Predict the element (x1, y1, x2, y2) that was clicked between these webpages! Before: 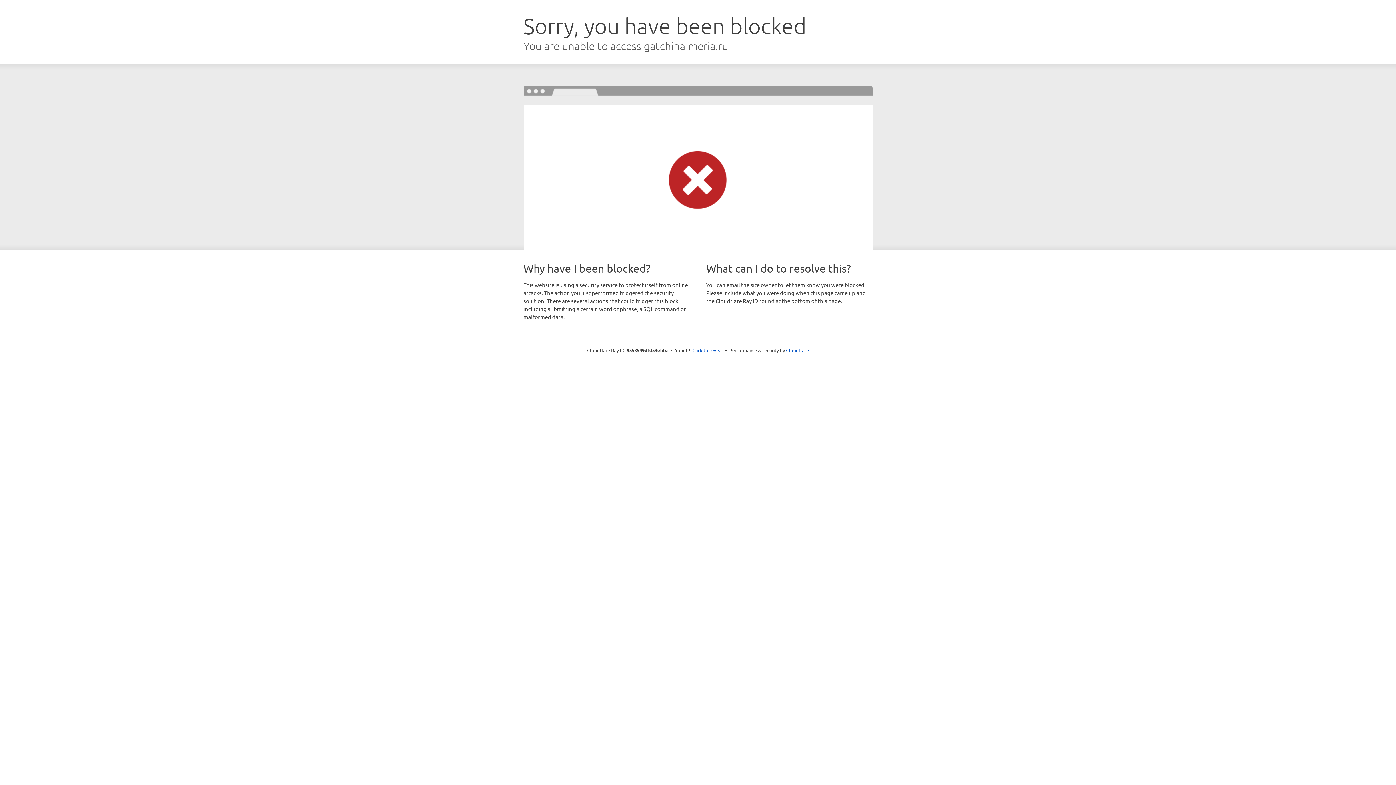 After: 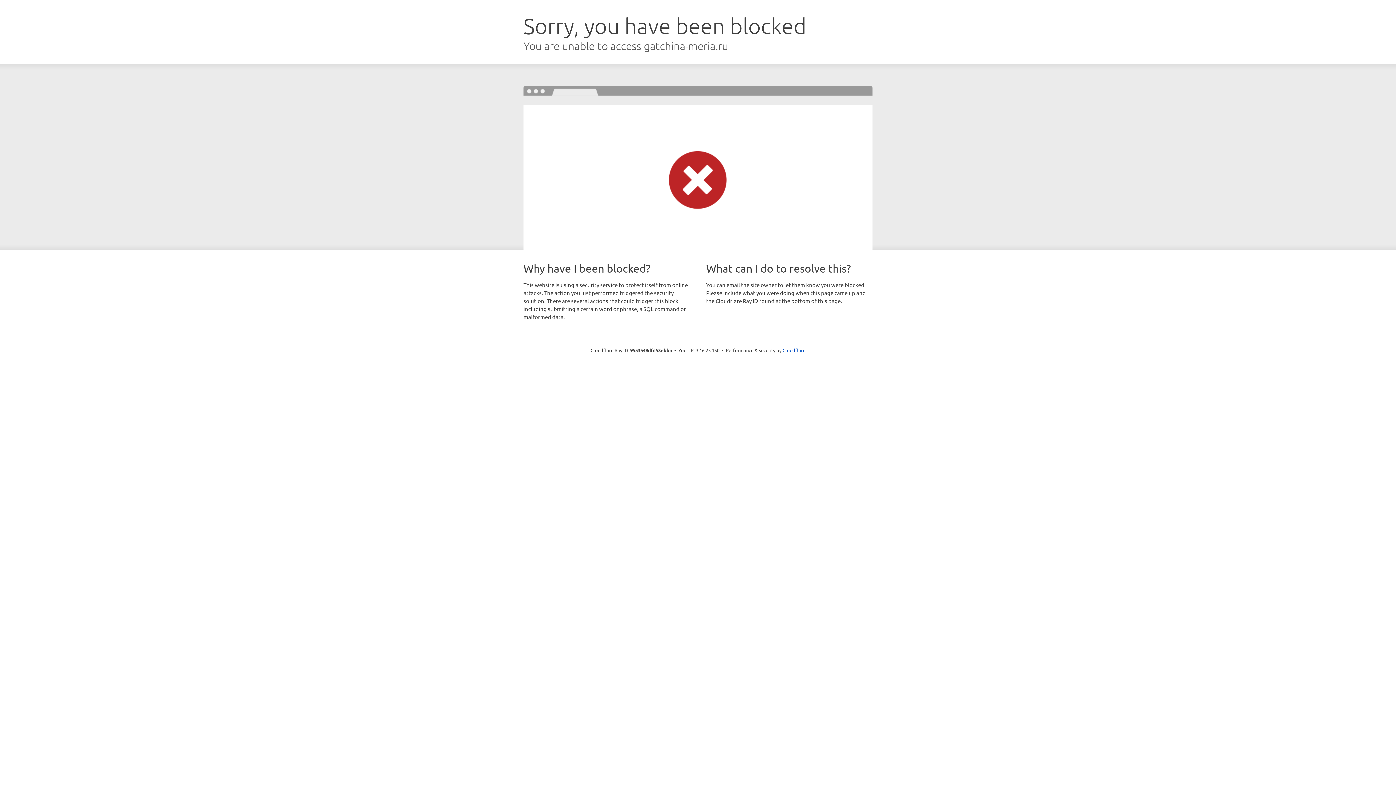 Action: label: Click to reveal bbox: (692, 346, 723, 353)